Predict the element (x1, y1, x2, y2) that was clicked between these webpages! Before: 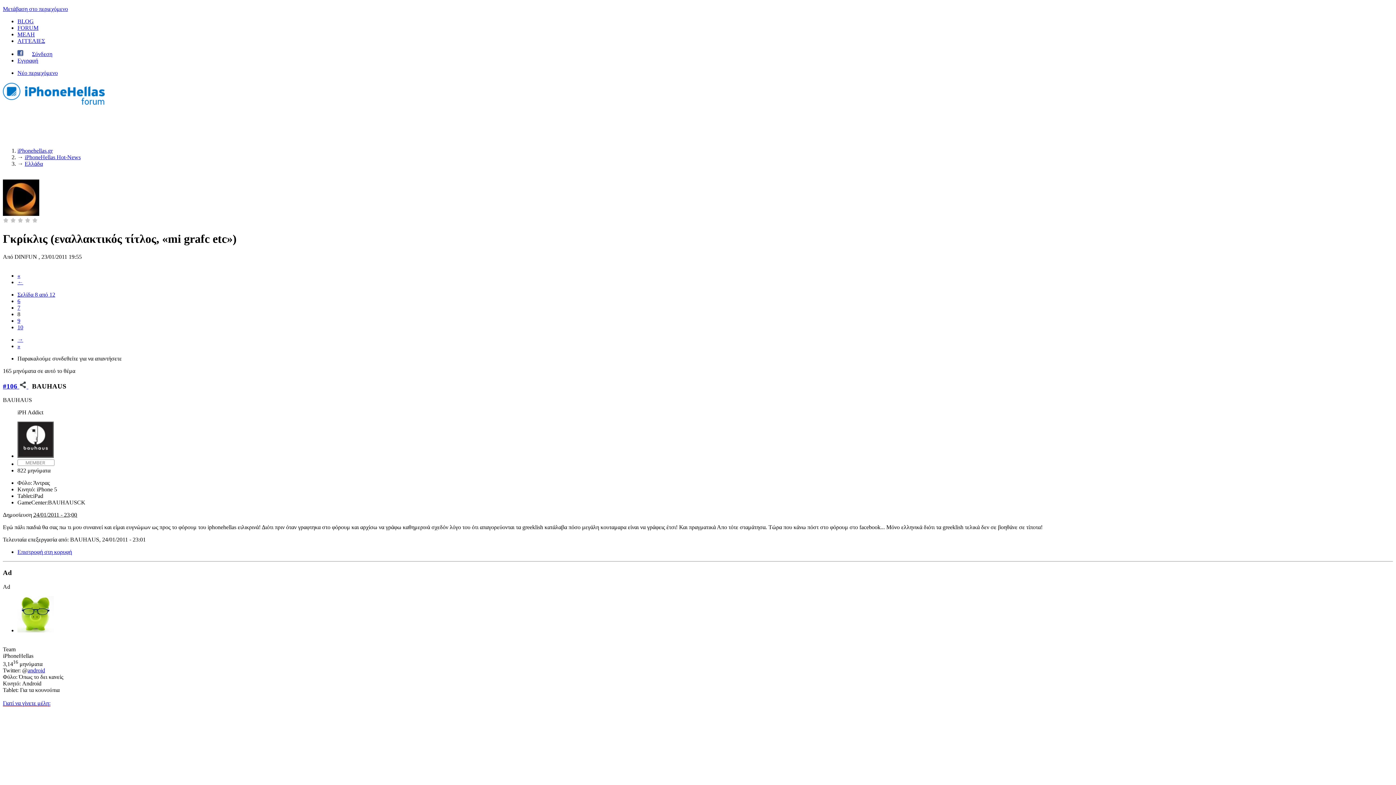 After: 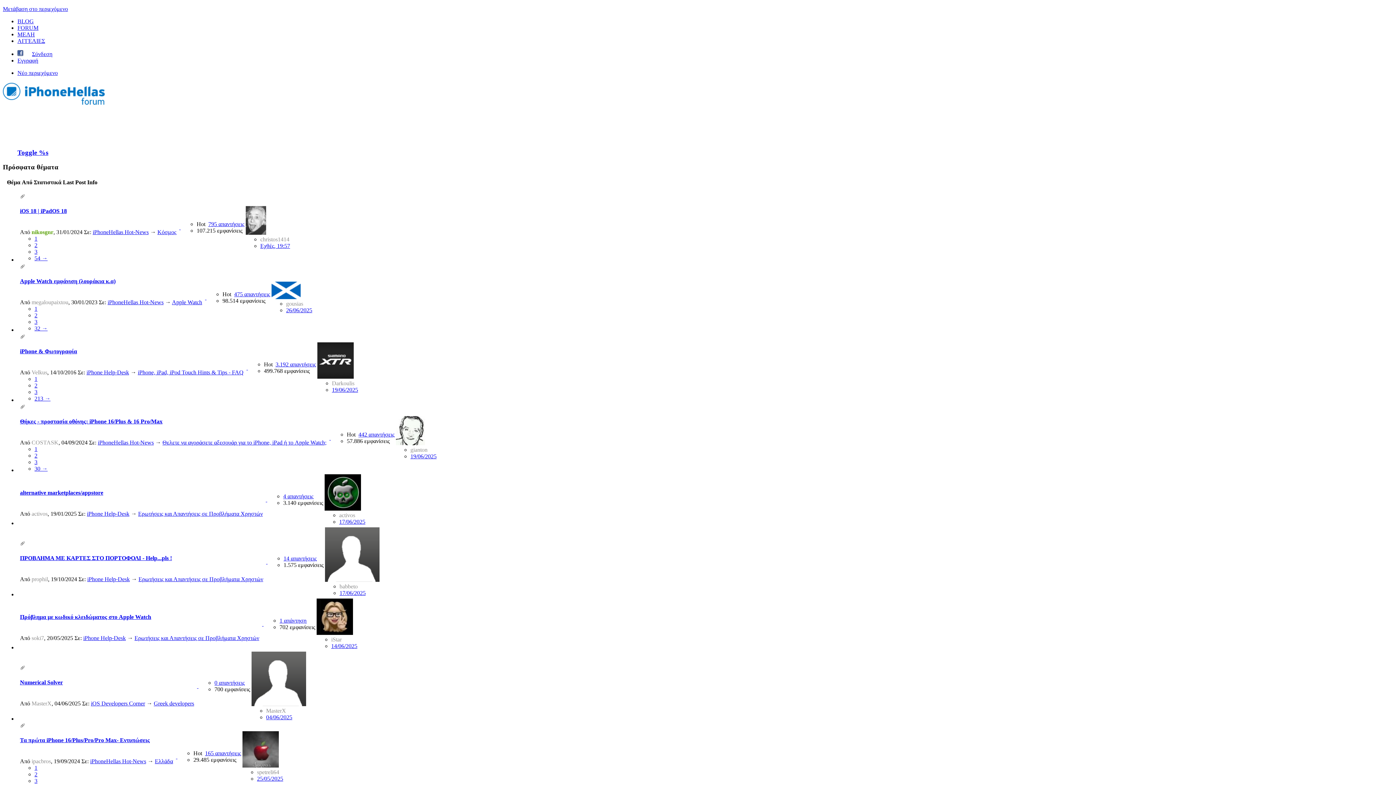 Action: label: FORUM bbox: (17, 24, 38, 30)